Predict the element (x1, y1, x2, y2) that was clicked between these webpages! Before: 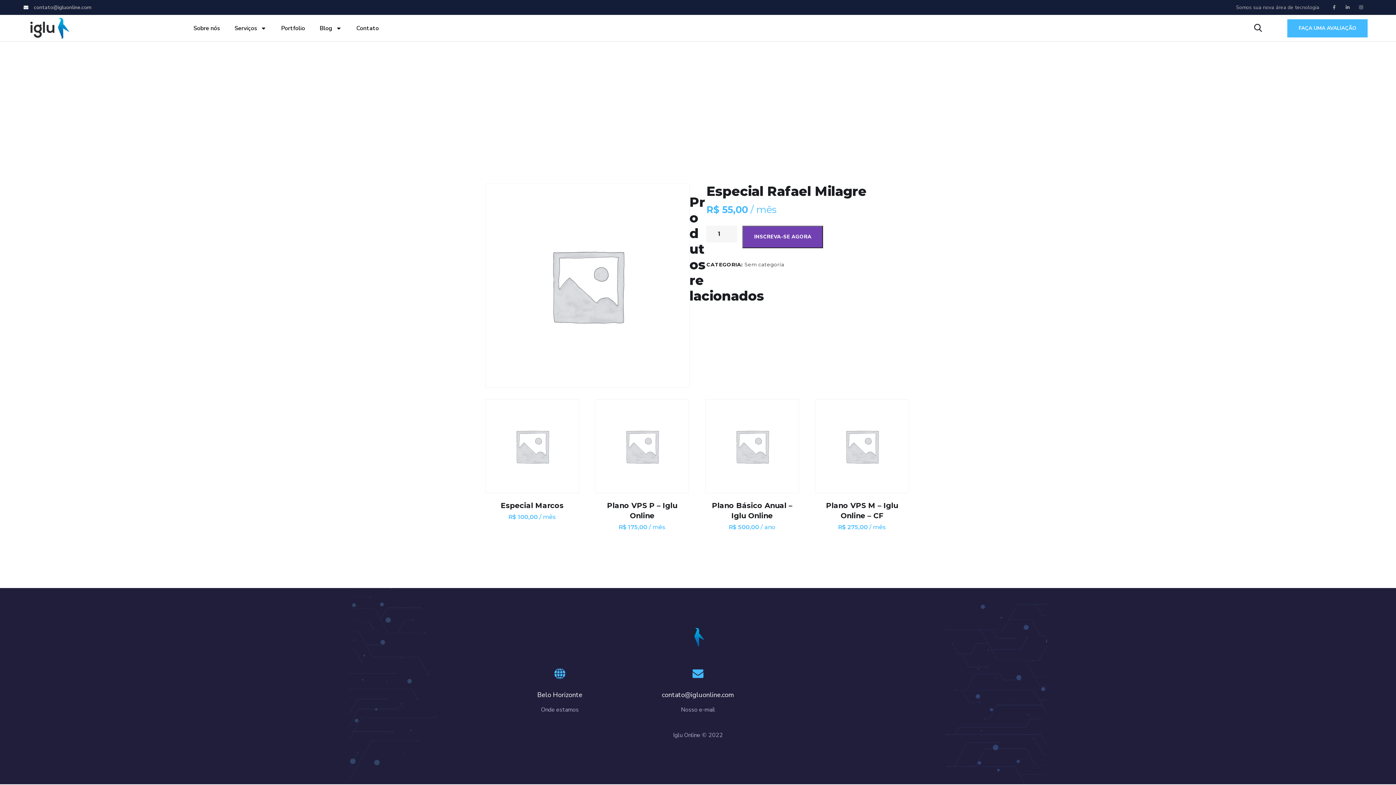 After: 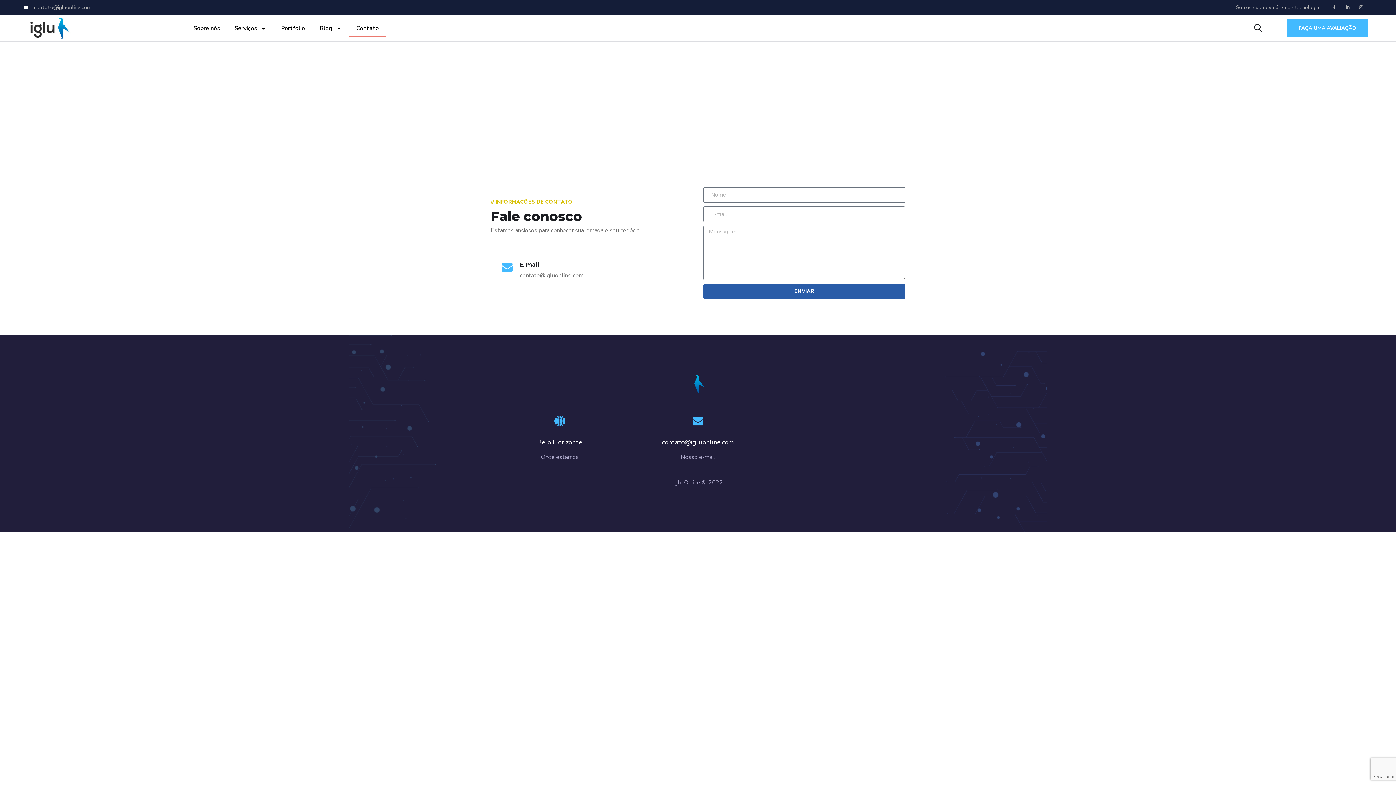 Action: bbox: (1287, 19, 1368, 37) label: FAÇA UMA AVALIAÇÃO